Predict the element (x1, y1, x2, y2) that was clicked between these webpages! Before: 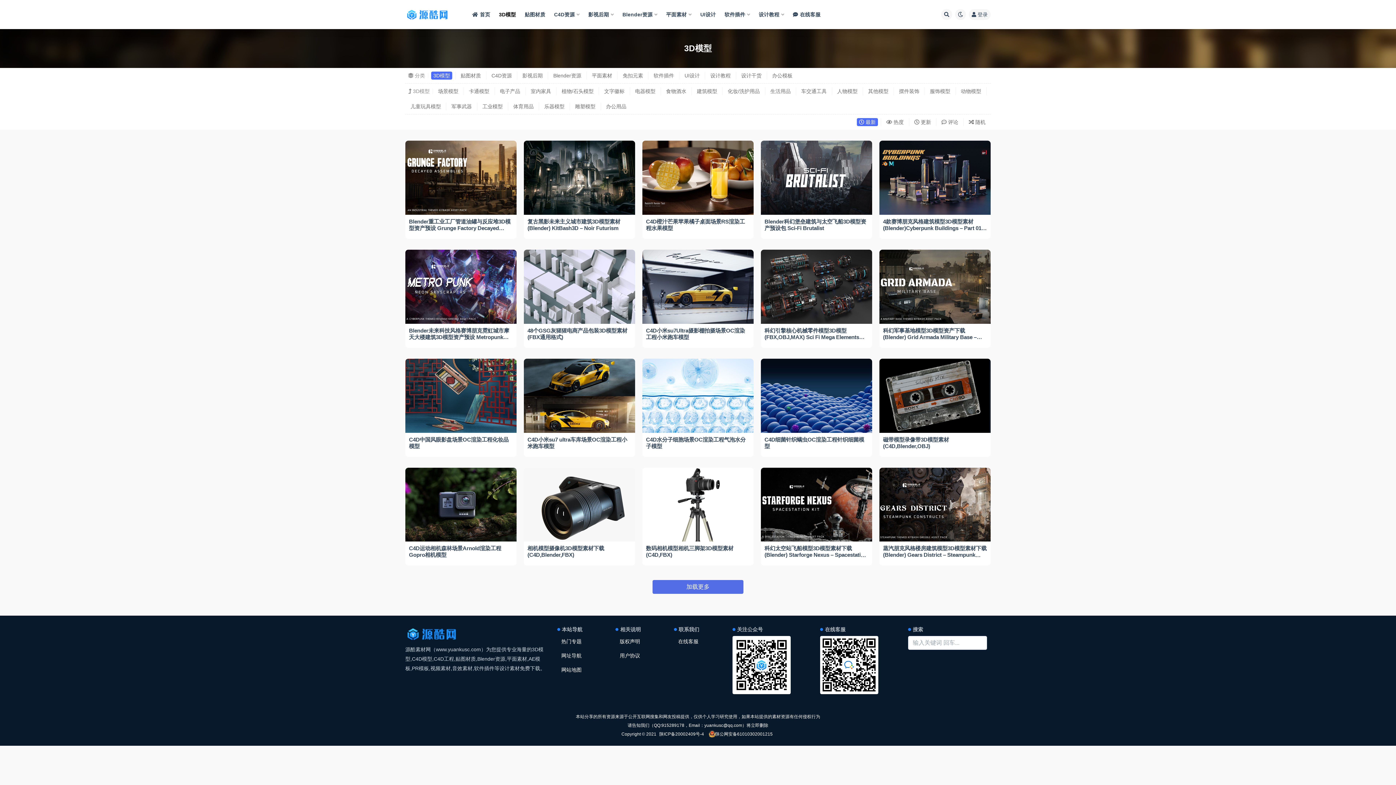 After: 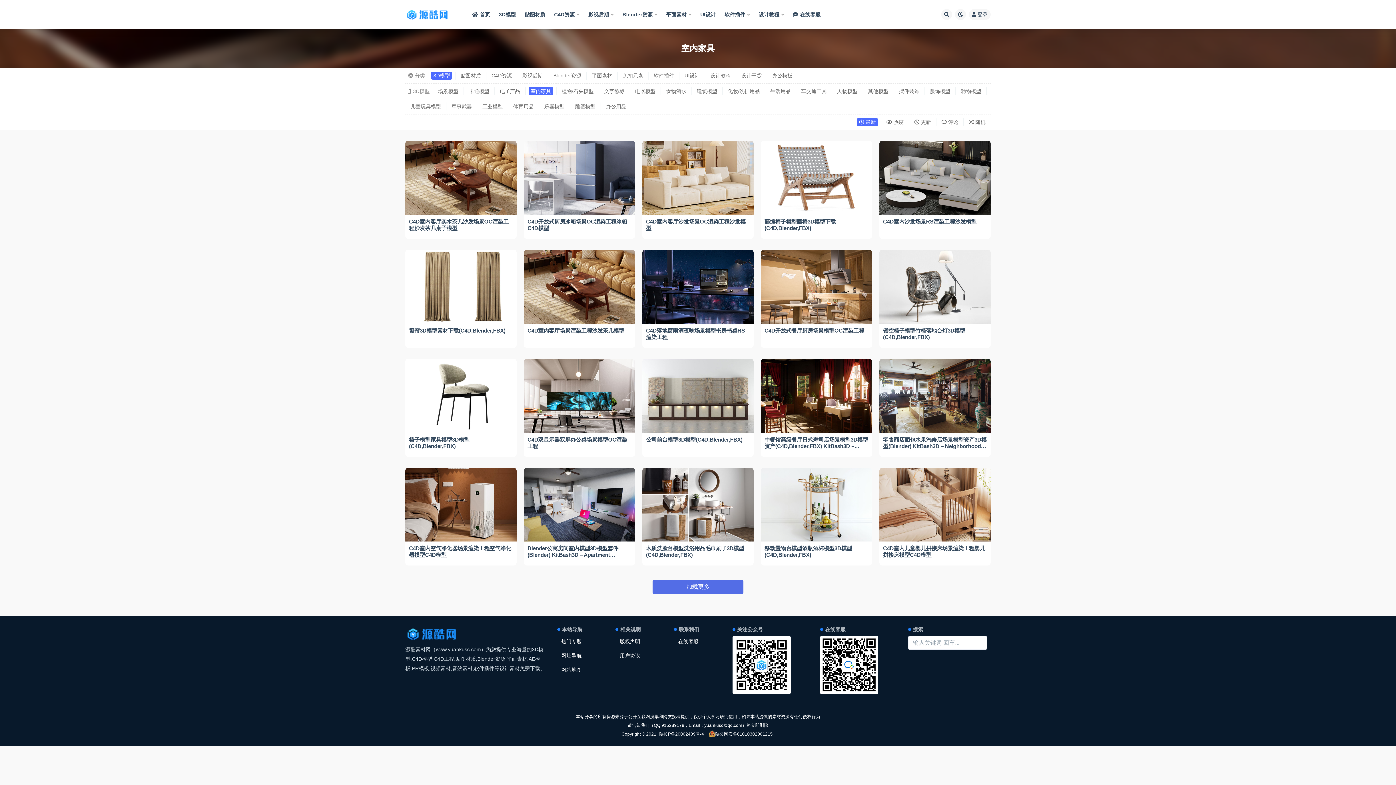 Action: bbox: (528, 87, 553, 95) label: 室内家具